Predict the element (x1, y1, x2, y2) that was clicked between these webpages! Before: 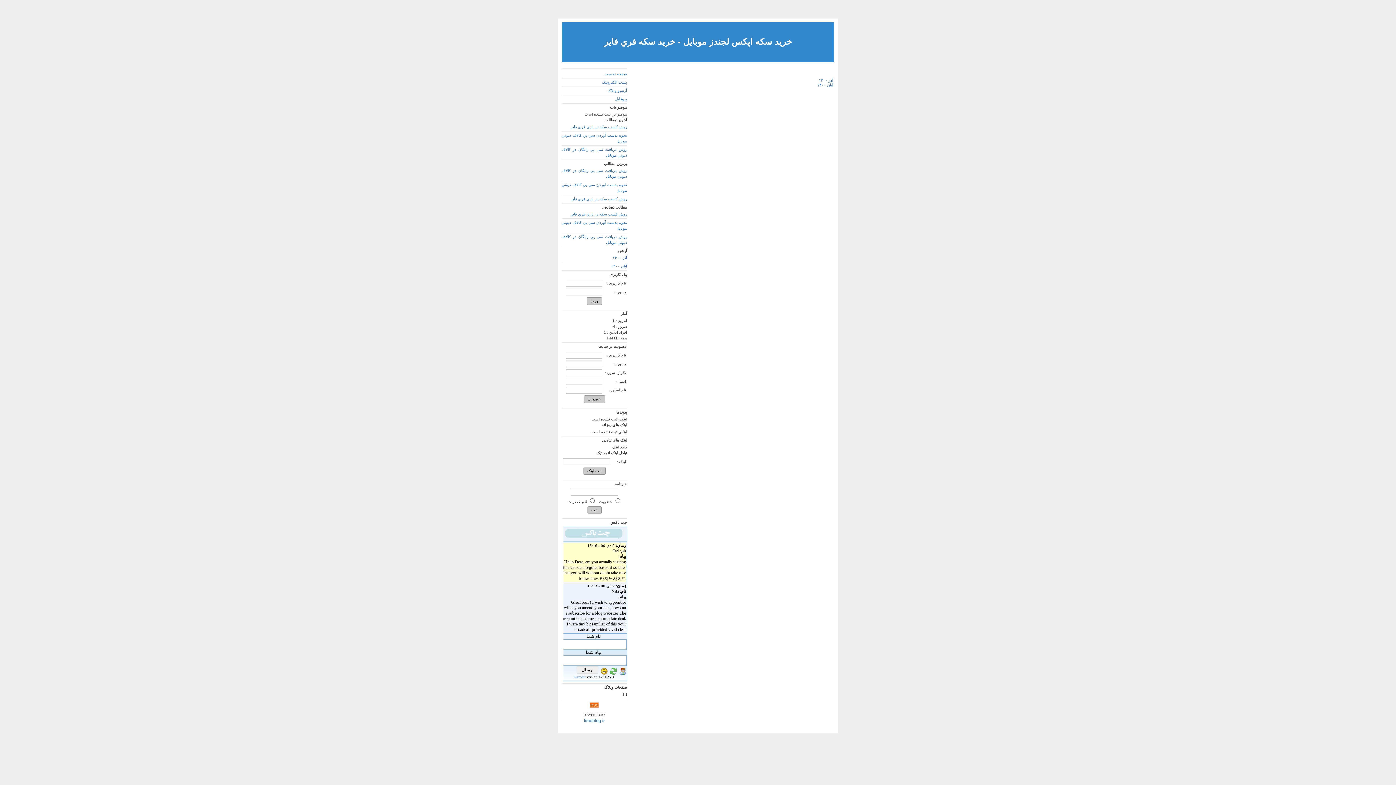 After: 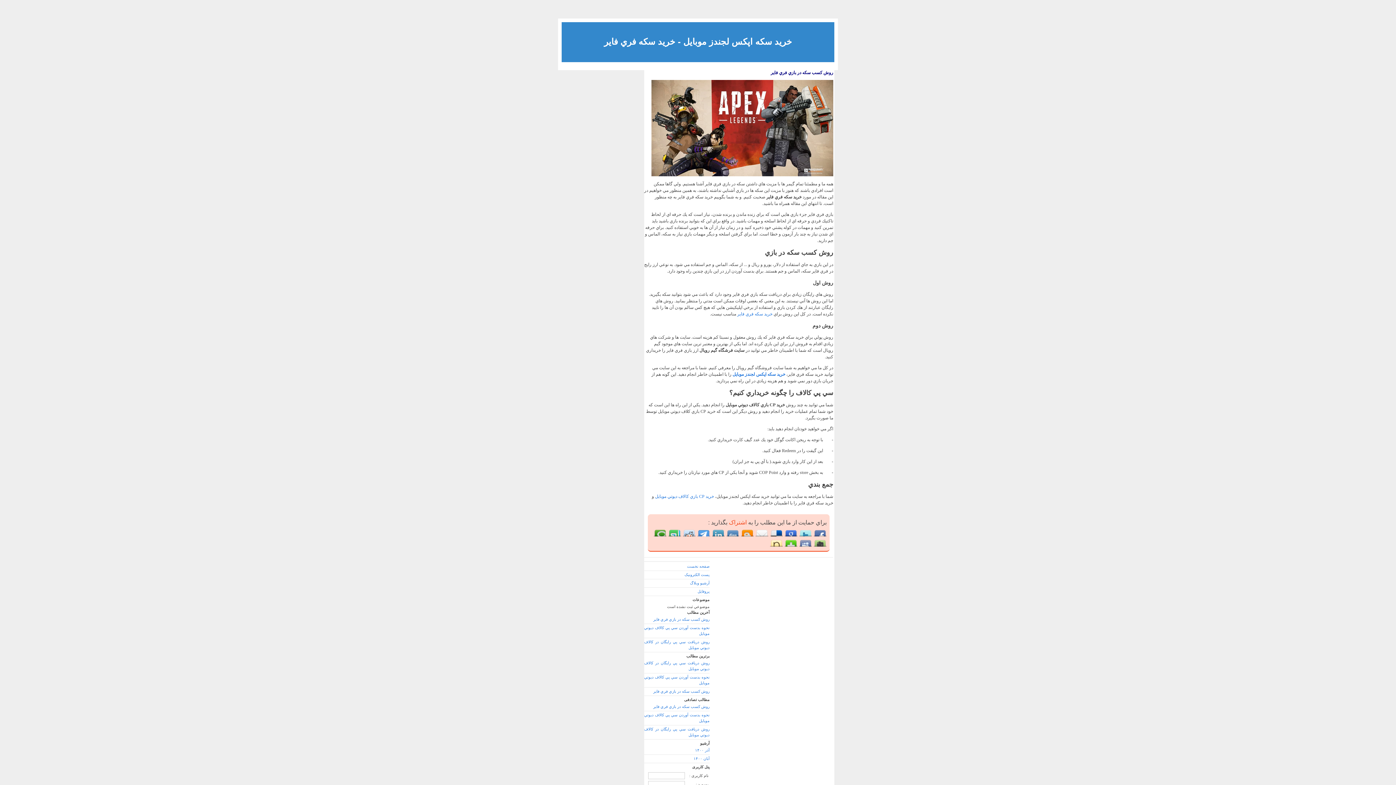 Action: bbox: (818, 78, 833, 82) label: آذر ۱۴۰۰